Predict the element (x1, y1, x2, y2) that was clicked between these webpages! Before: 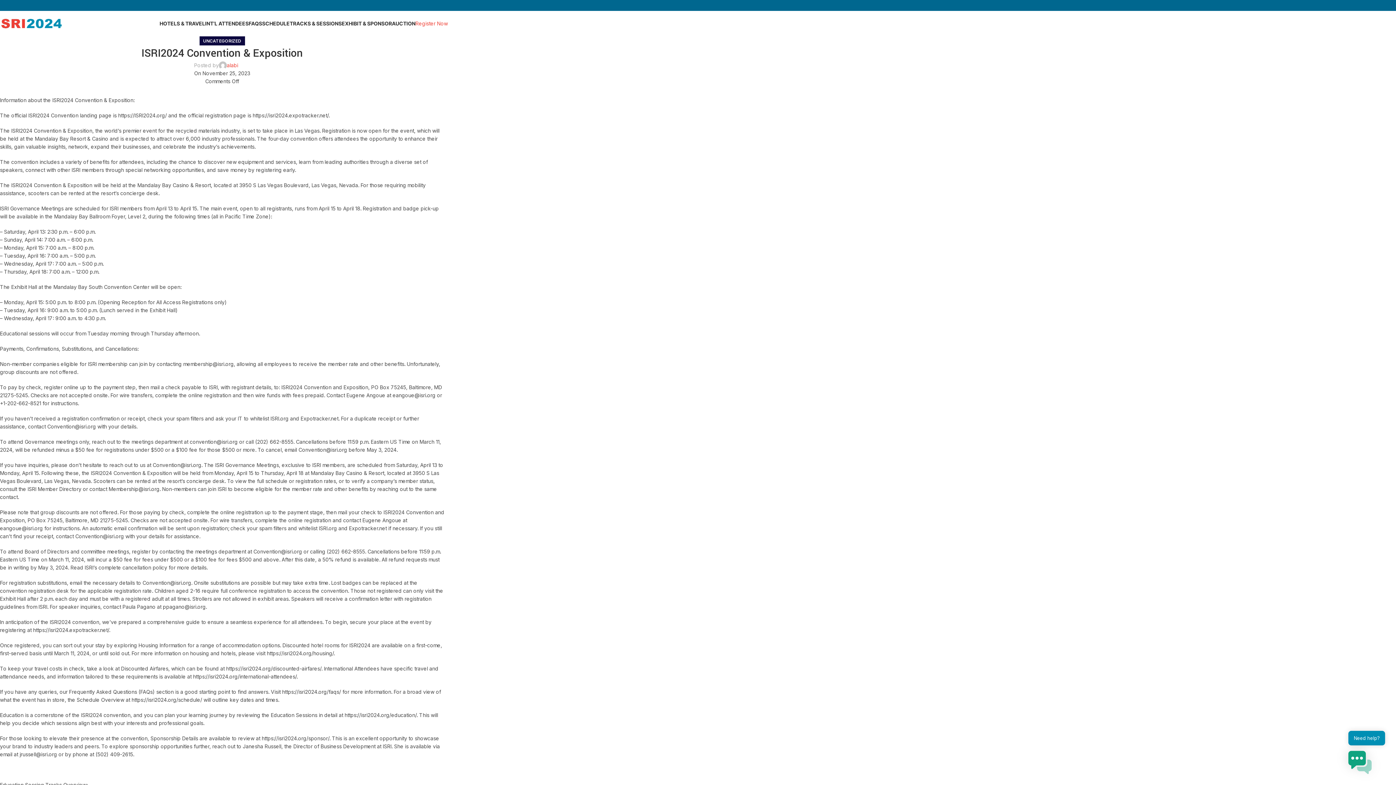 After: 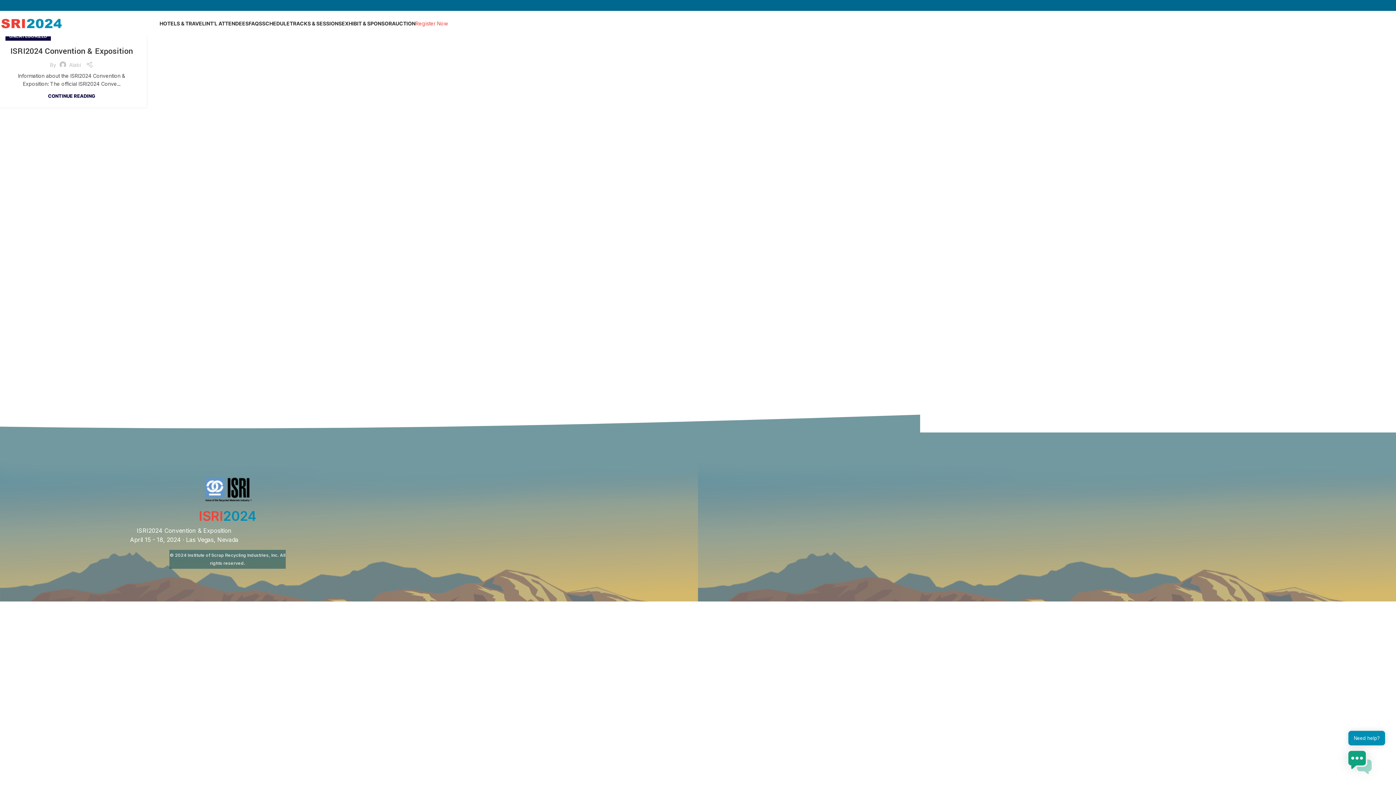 Action: label: UNCATEGORIZED bbox: (203, 36, 241, 45)